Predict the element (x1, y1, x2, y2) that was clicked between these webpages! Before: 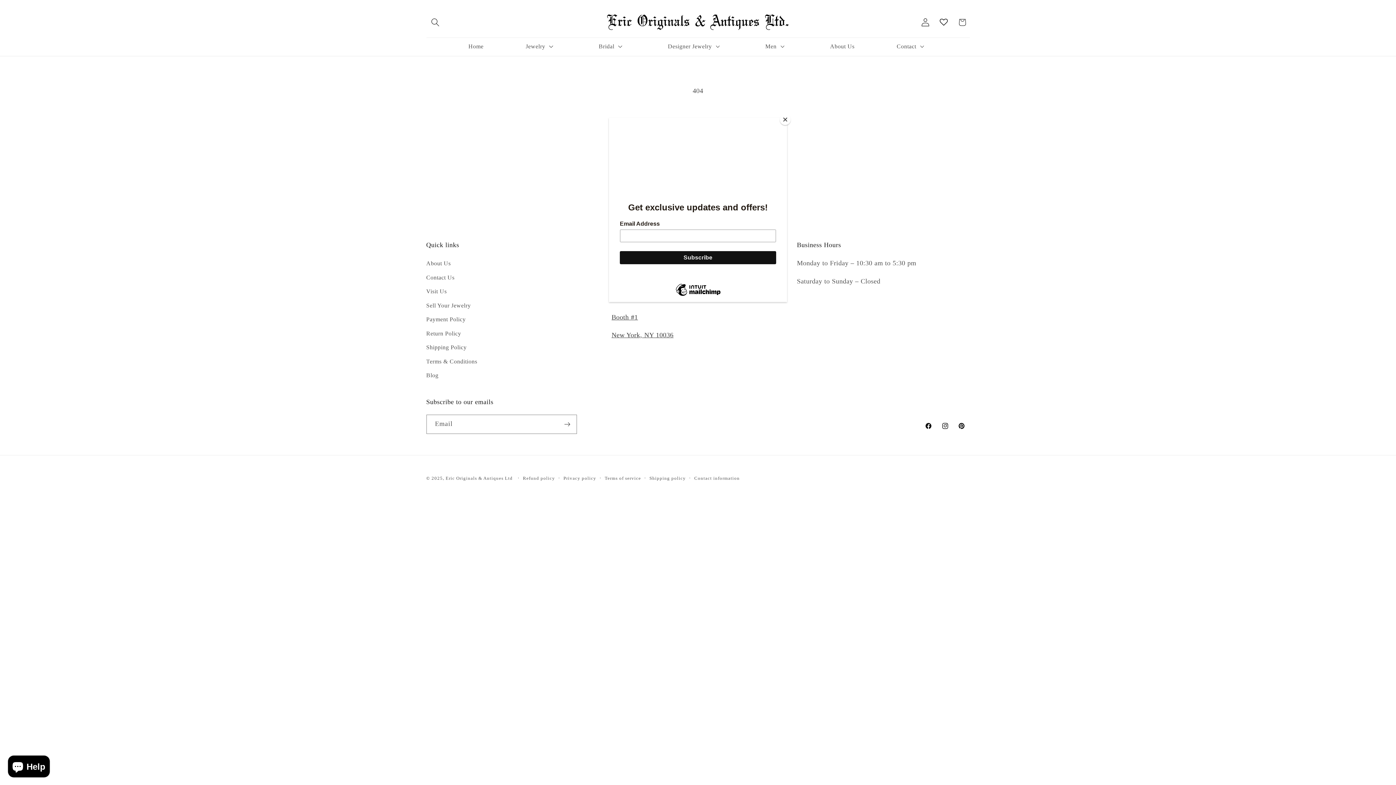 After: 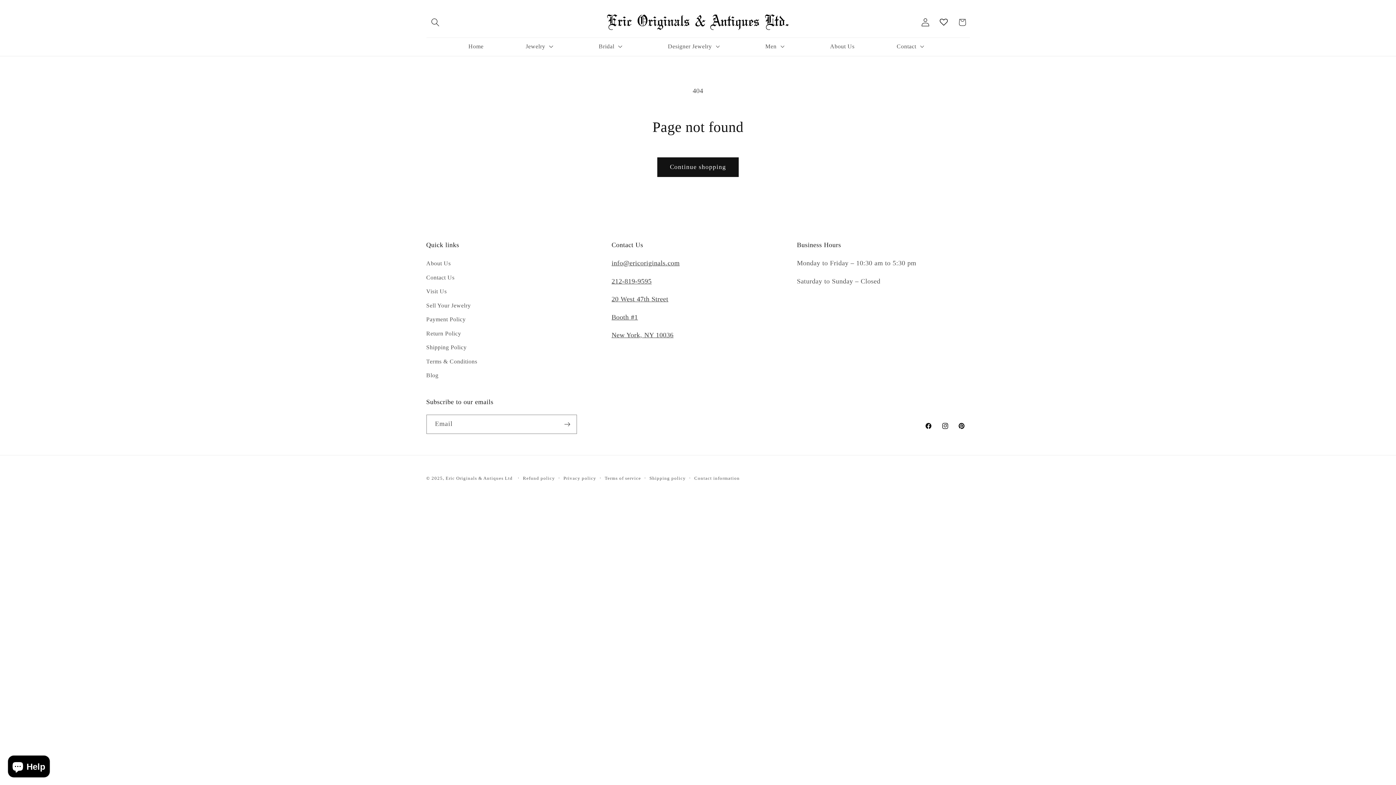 Action: bbox: (780, 114, 790, 125) label: Close